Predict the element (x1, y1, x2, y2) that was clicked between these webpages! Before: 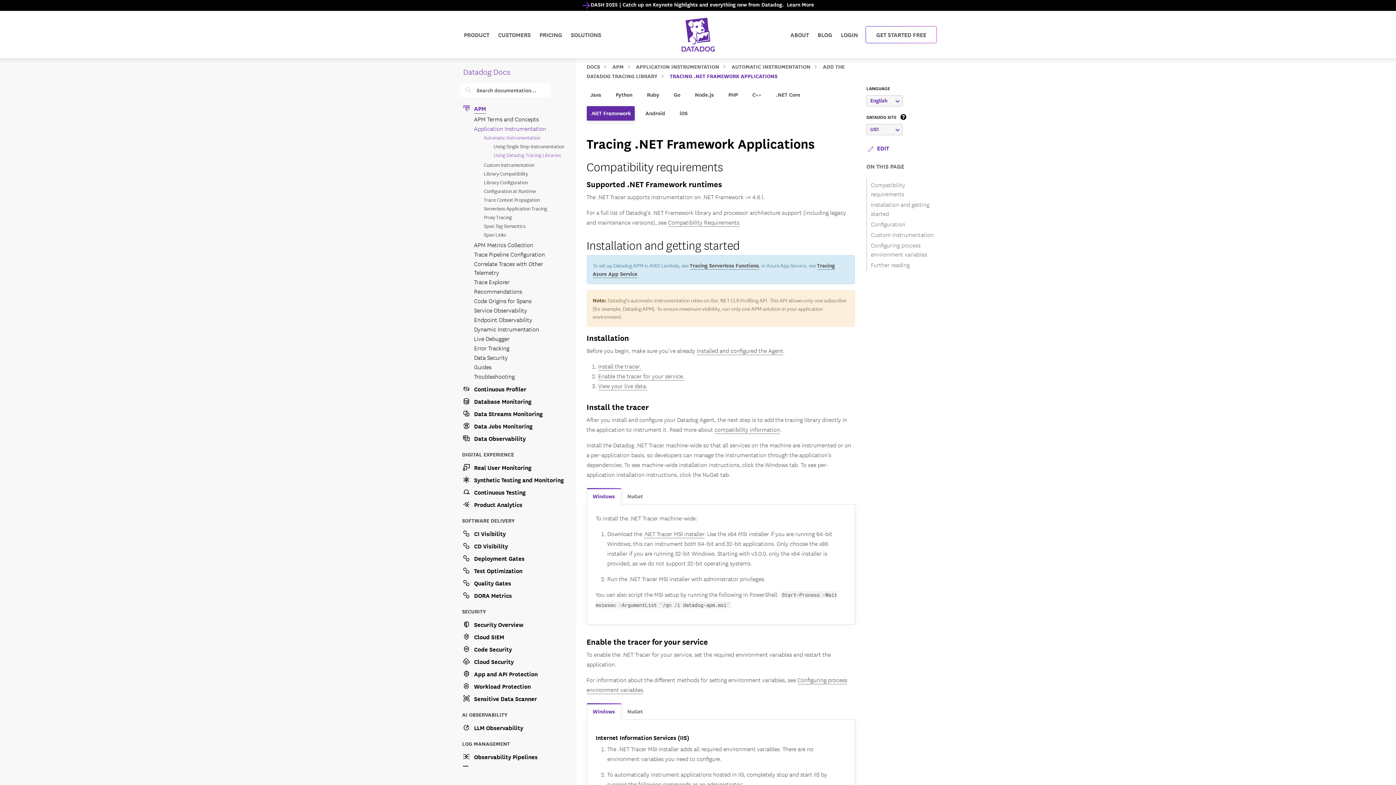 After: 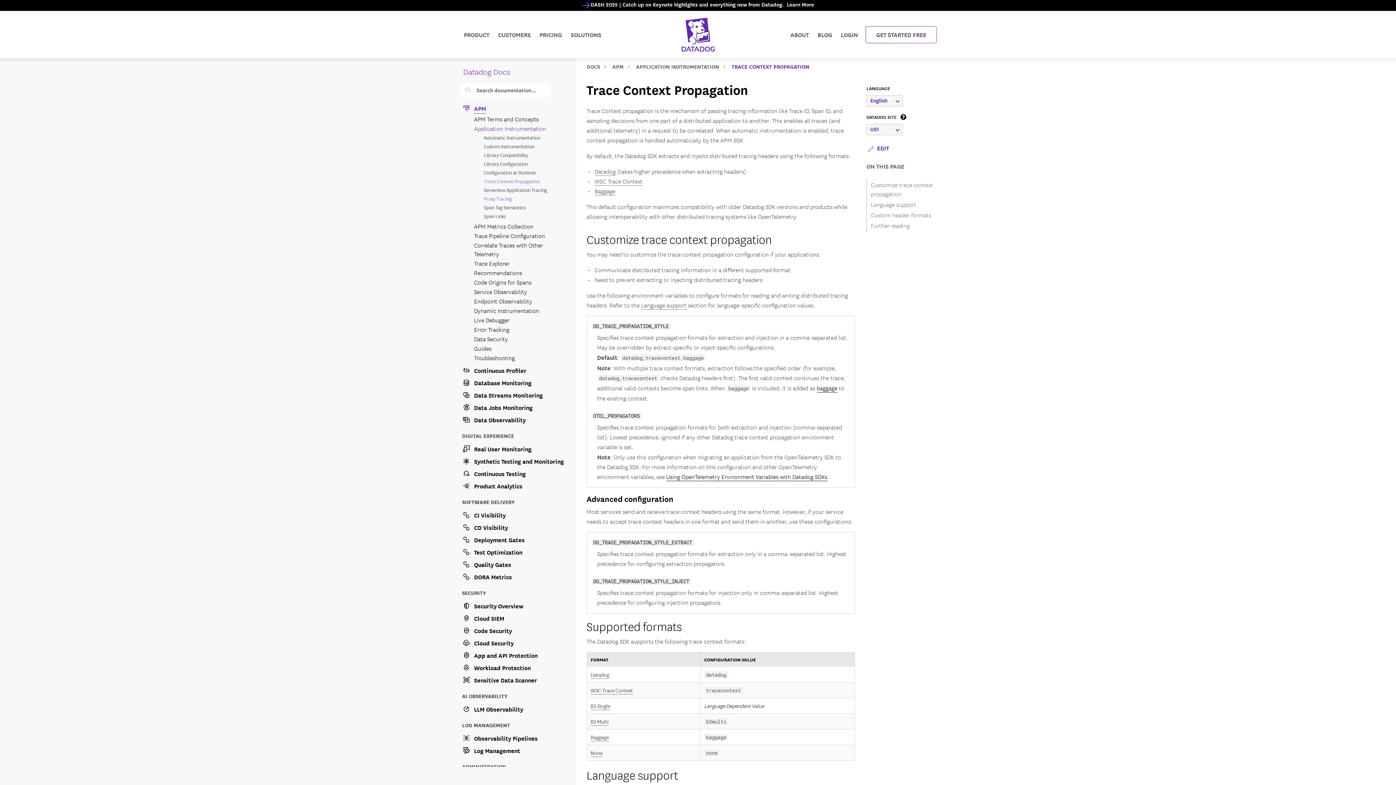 Action: bbox: (483, 195, 567, 204) label: Trace Context Propagation